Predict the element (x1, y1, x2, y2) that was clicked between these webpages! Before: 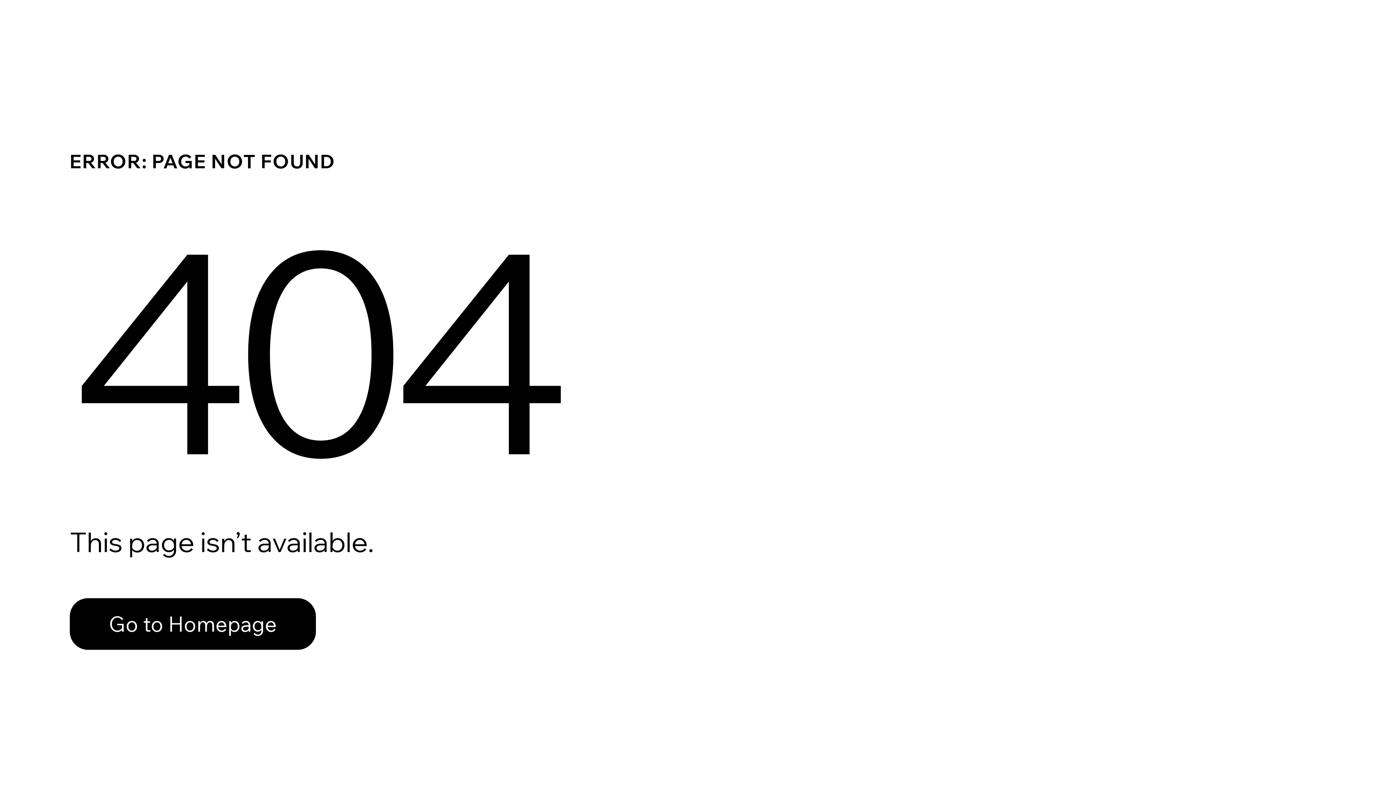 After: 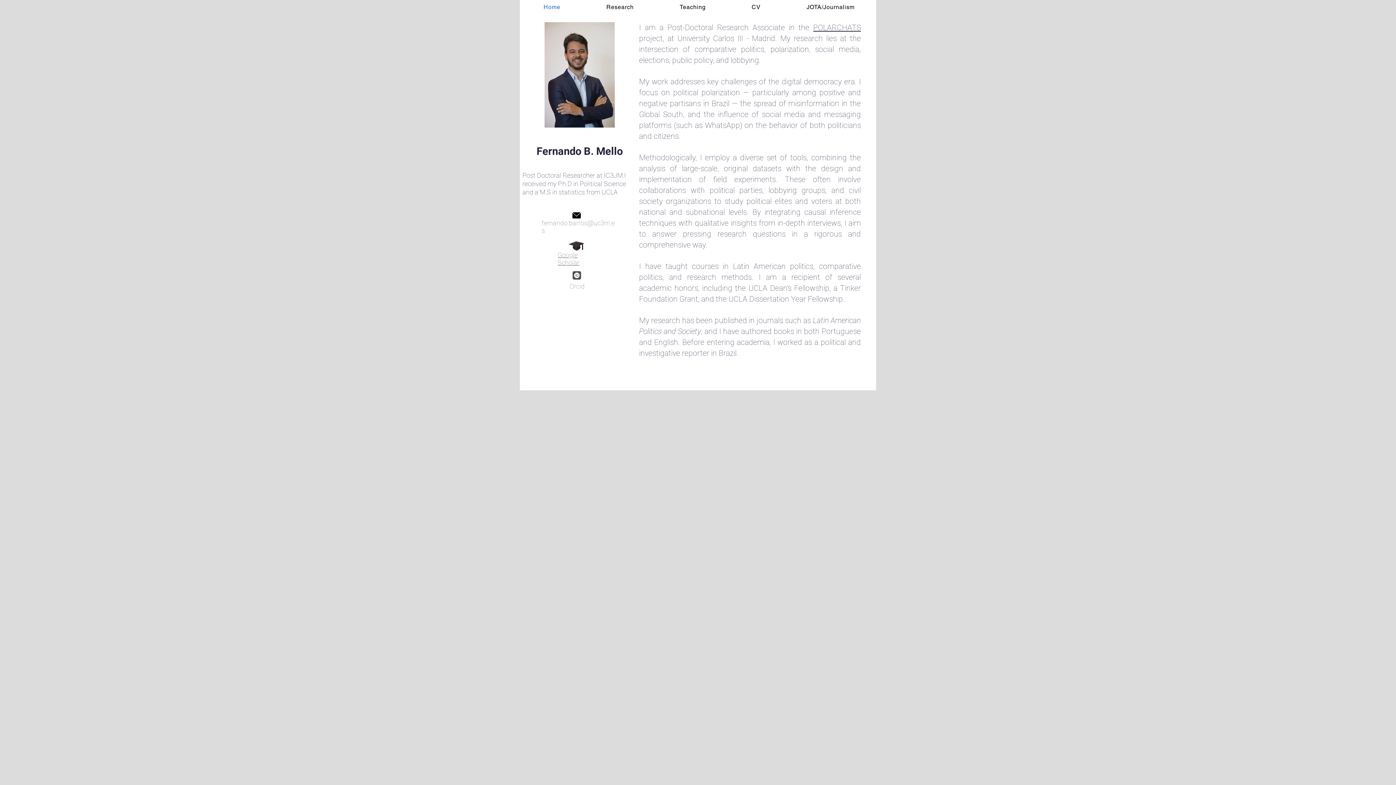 Action: bbox: (69, 598, 316, 650) label: Go to Homepage